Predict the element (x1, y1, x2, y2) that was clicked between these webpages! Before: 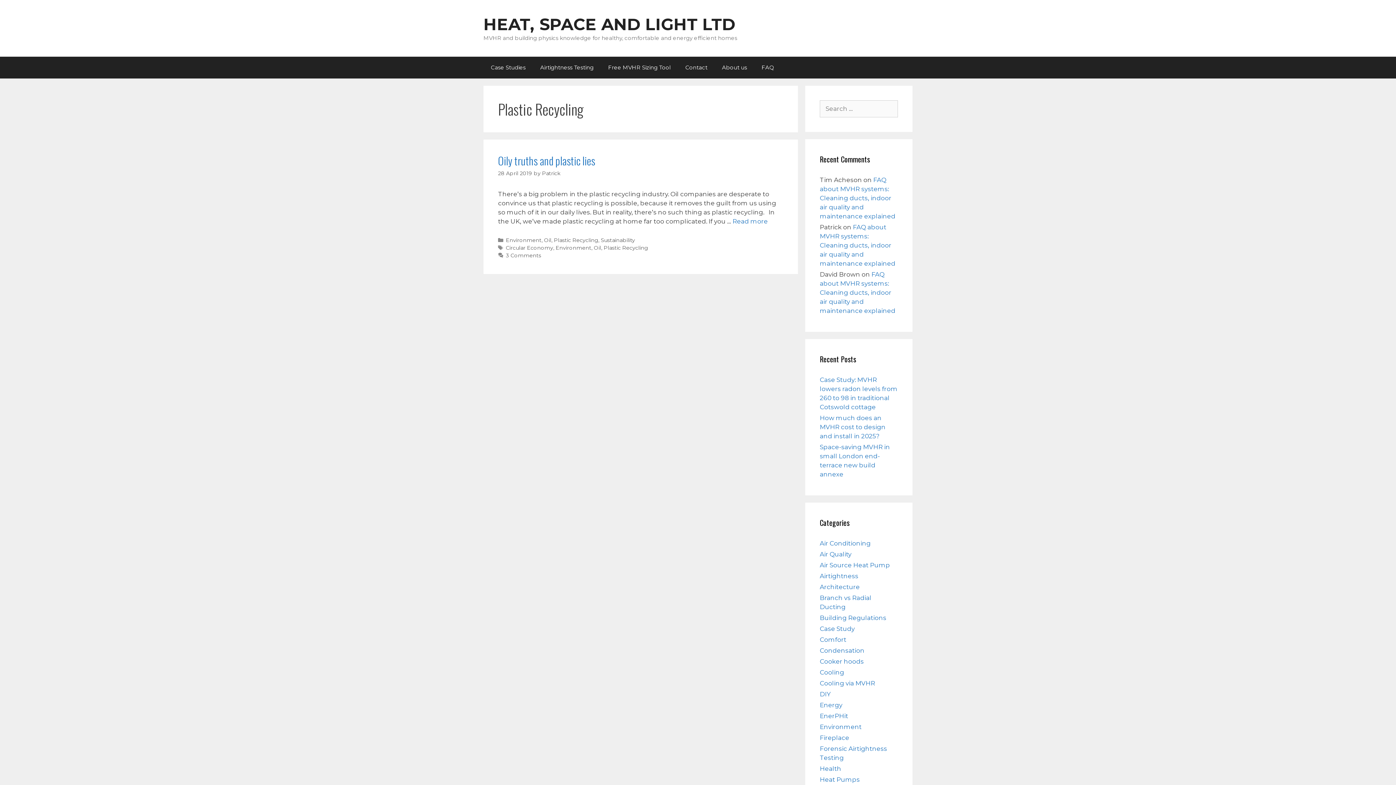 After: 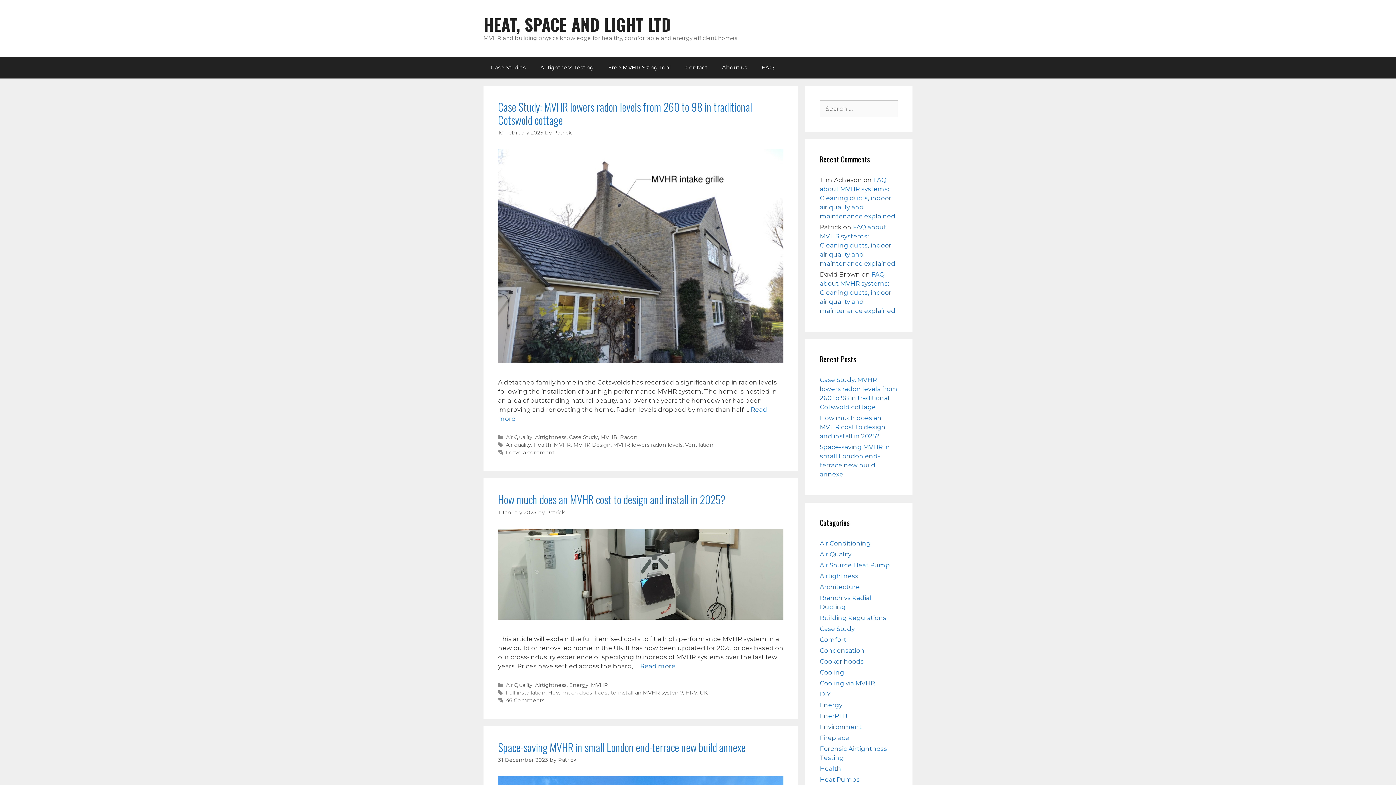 Action: label: Patrick bbox: (542, 170, 560, 176)